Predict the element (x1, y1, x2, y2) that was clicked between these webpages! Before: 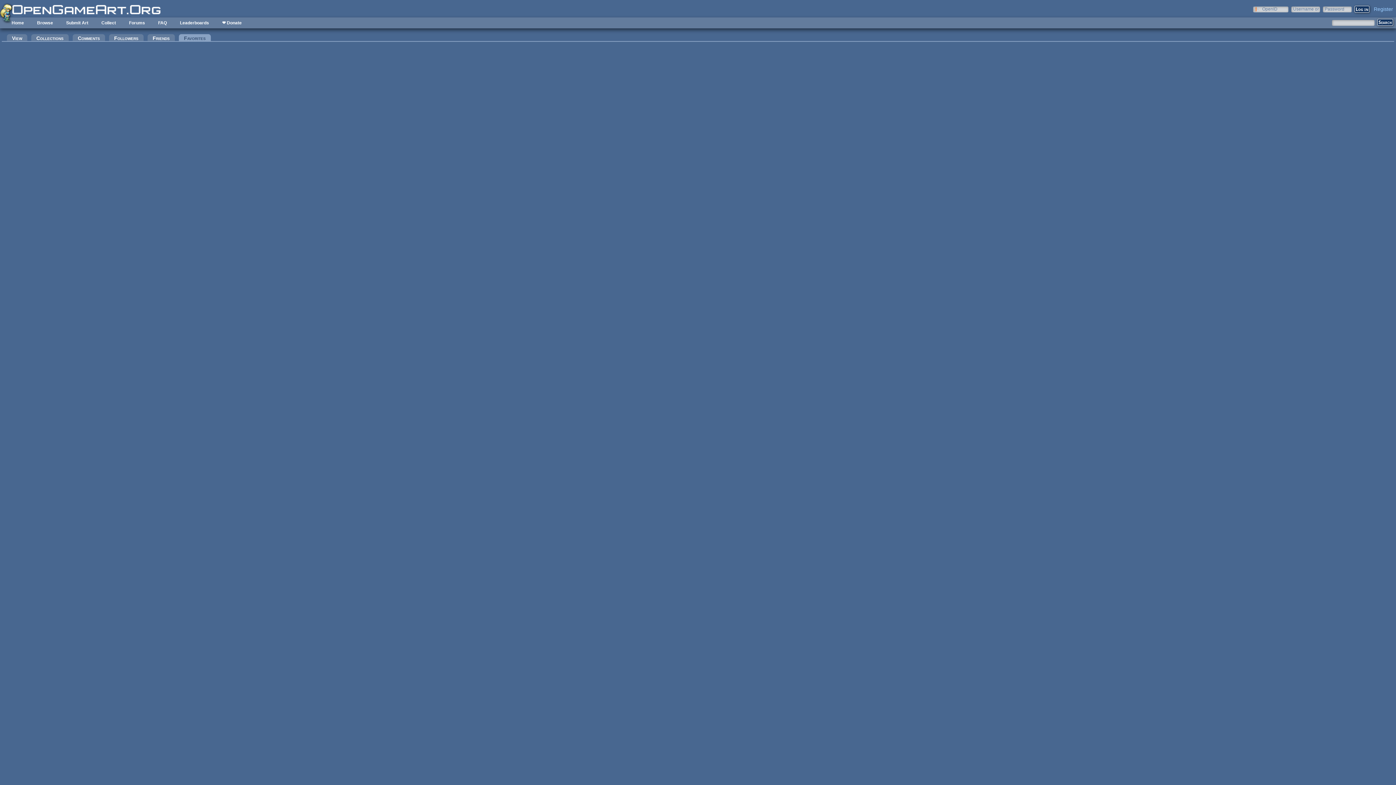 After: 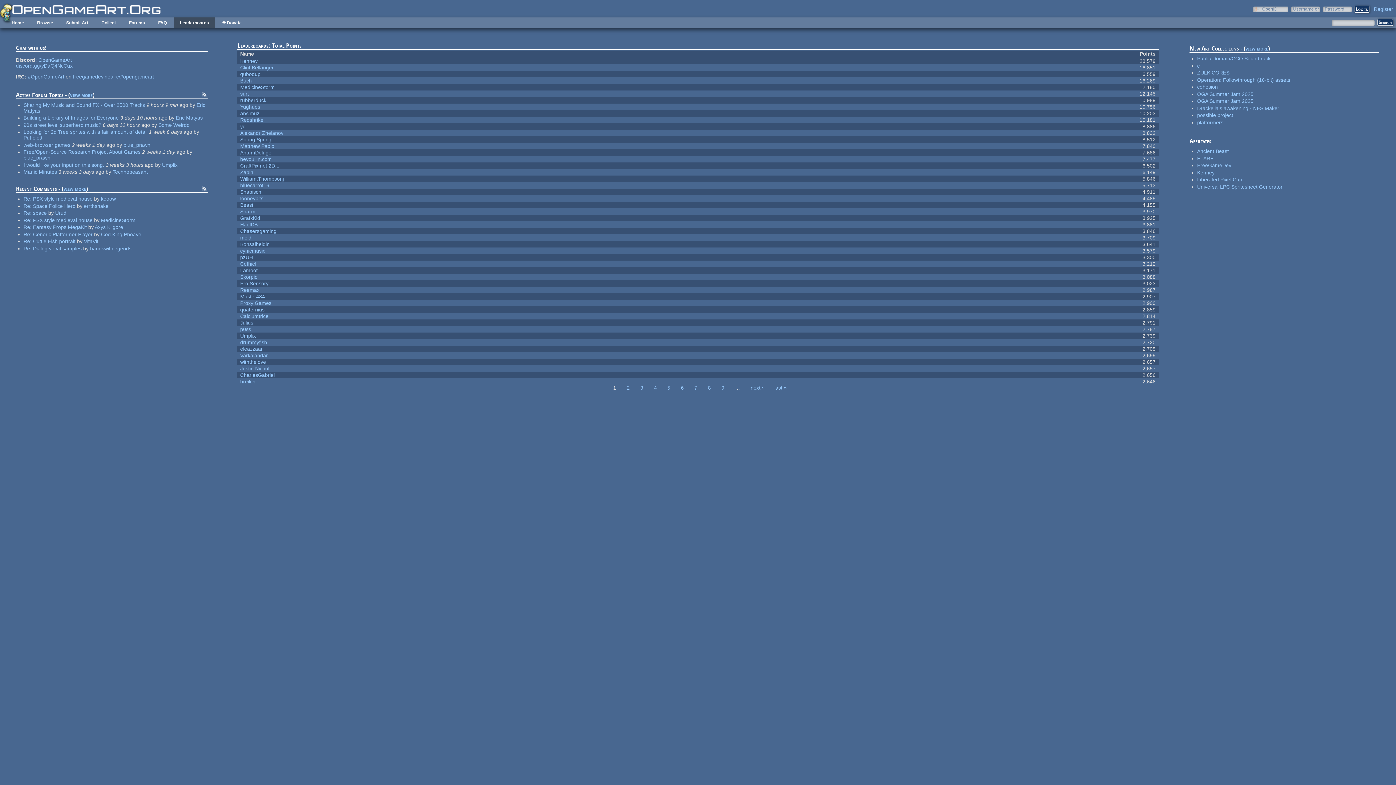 Action: bbox: (174, 17, 214, 28) label: Leaderboards